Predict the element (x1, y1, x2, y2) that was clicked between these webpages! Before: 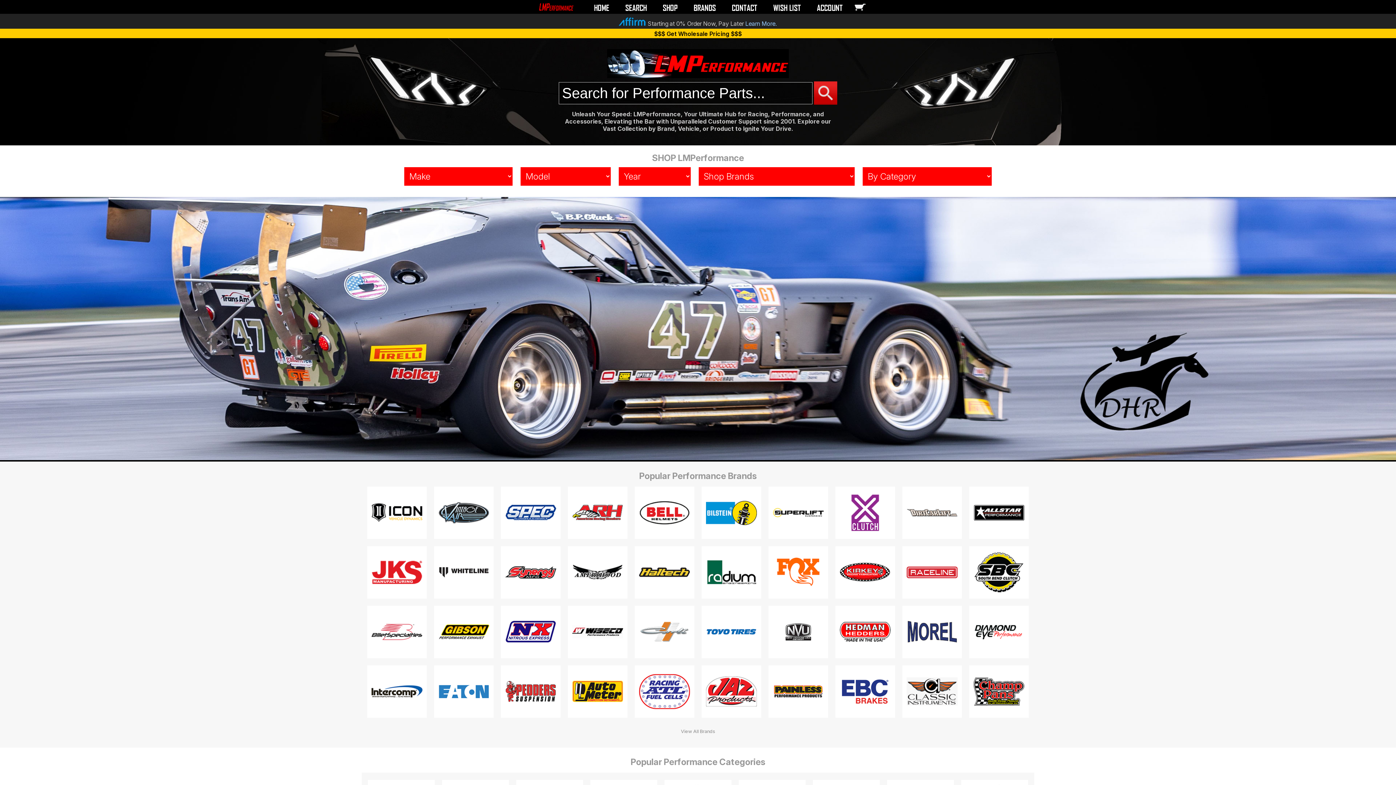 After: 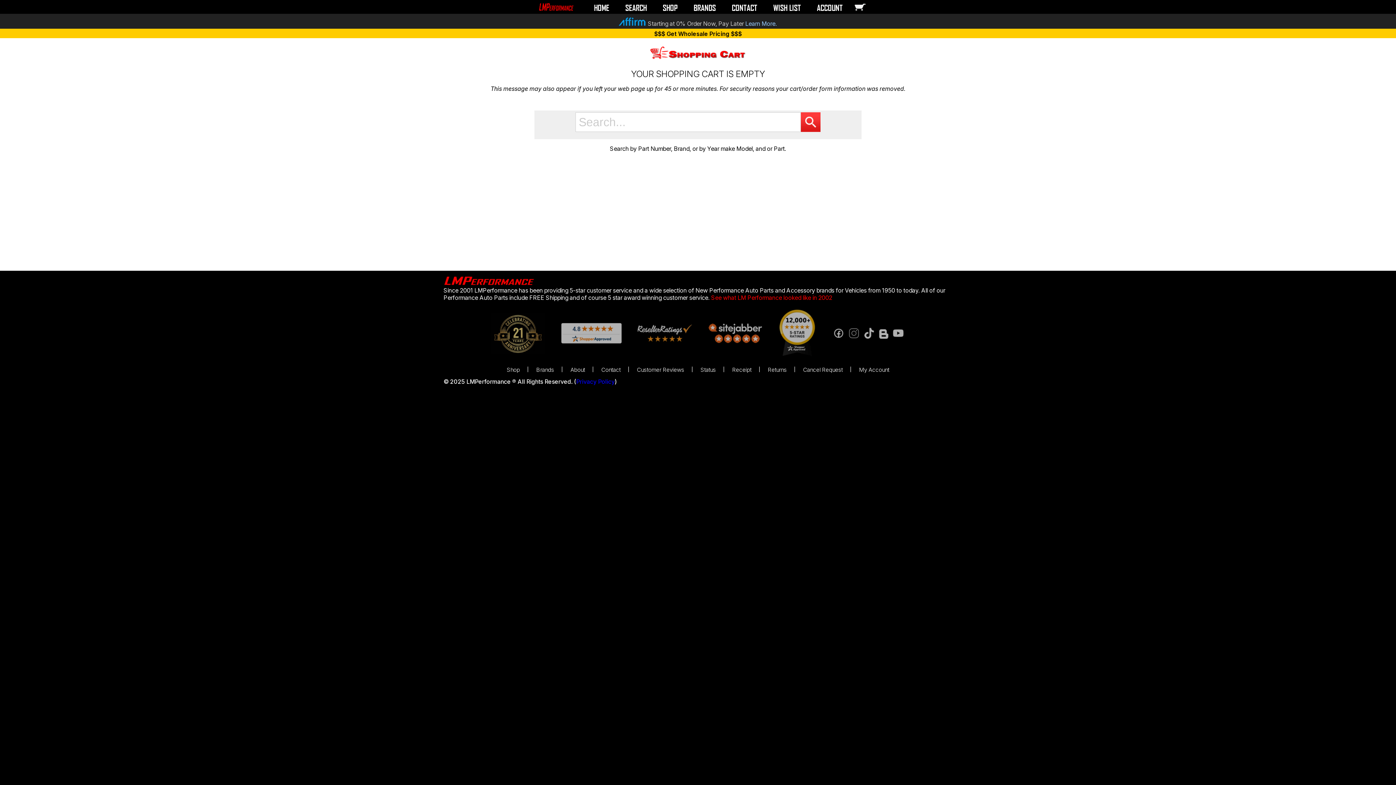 Action: bbox: (854, 2, 866, 12)